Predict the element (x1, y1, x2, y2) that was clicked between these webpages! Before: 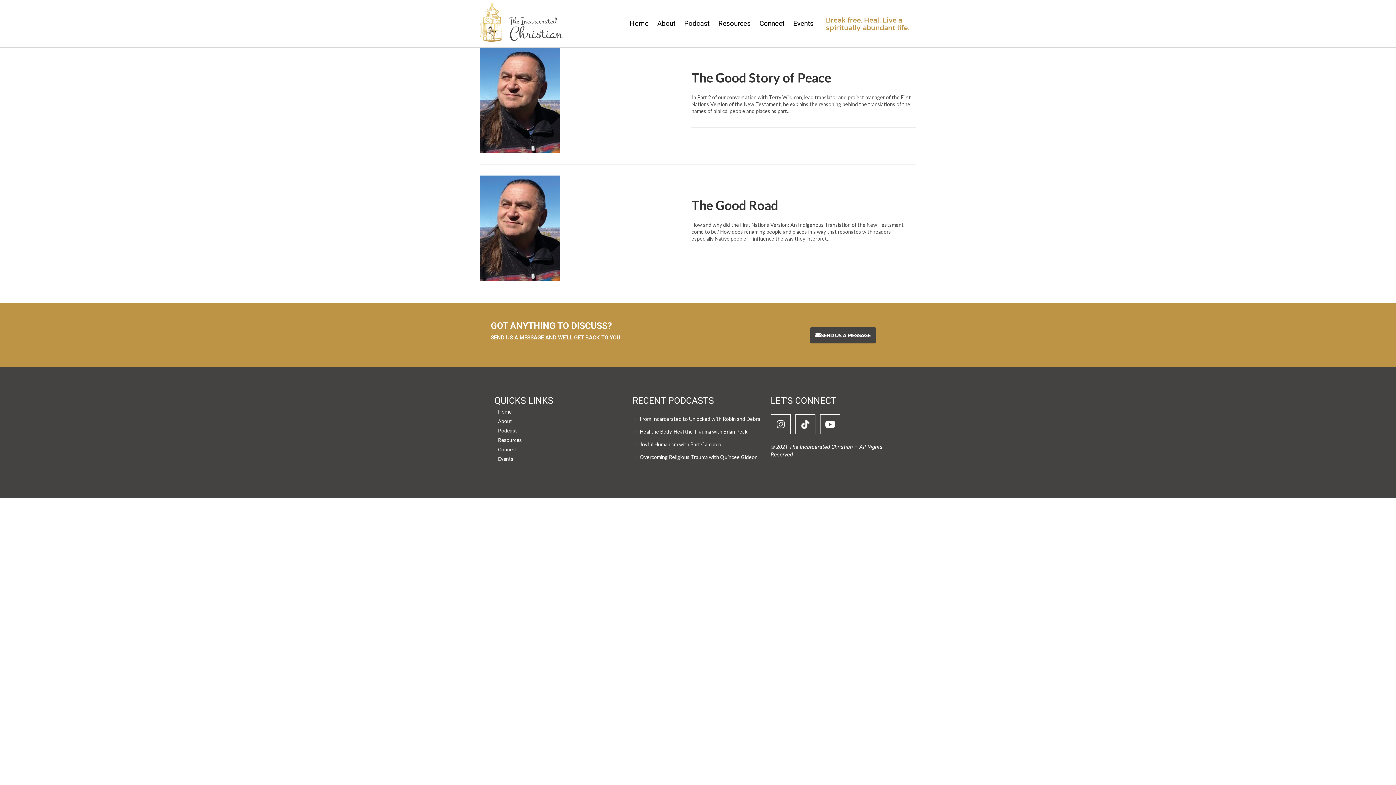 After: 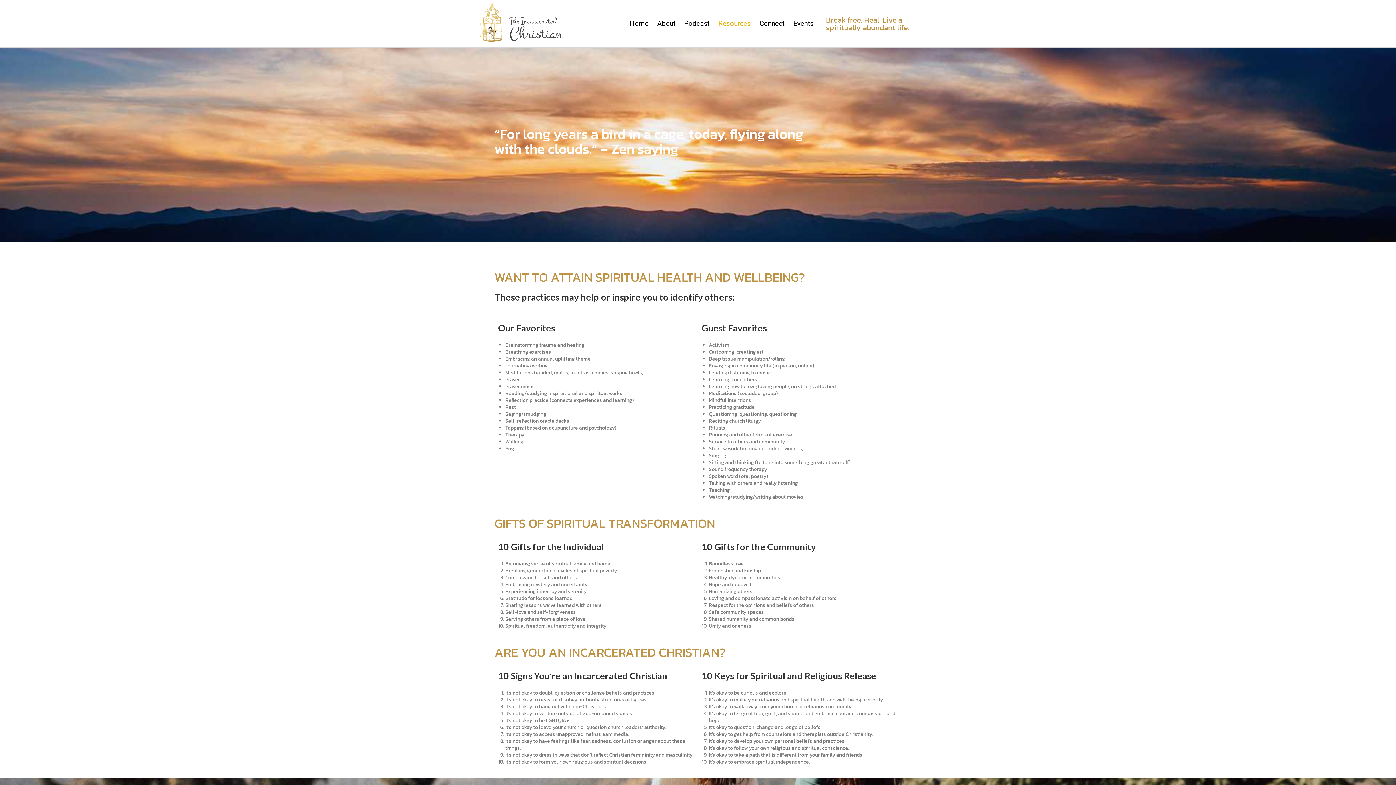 Action: bbox: (494, 435, 625, 445) label: Resources